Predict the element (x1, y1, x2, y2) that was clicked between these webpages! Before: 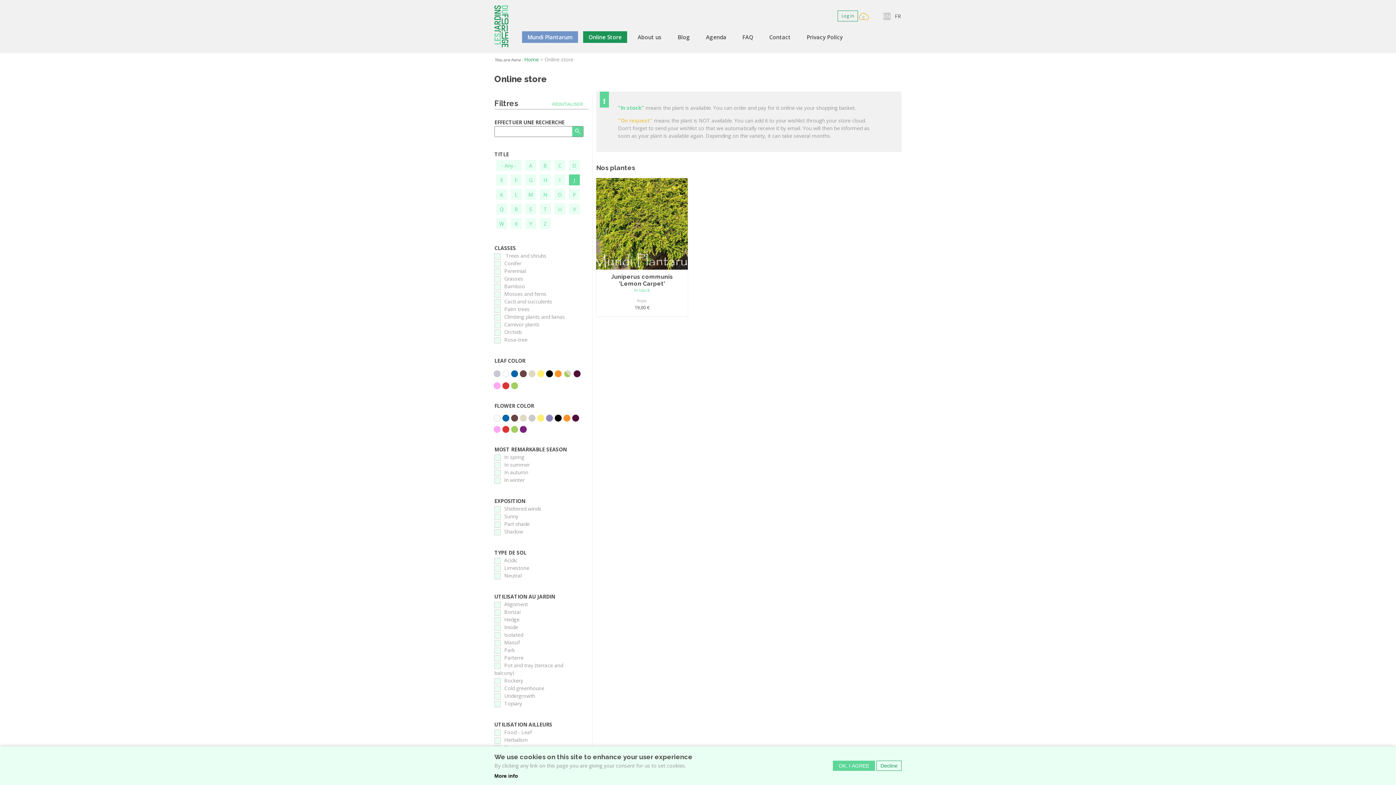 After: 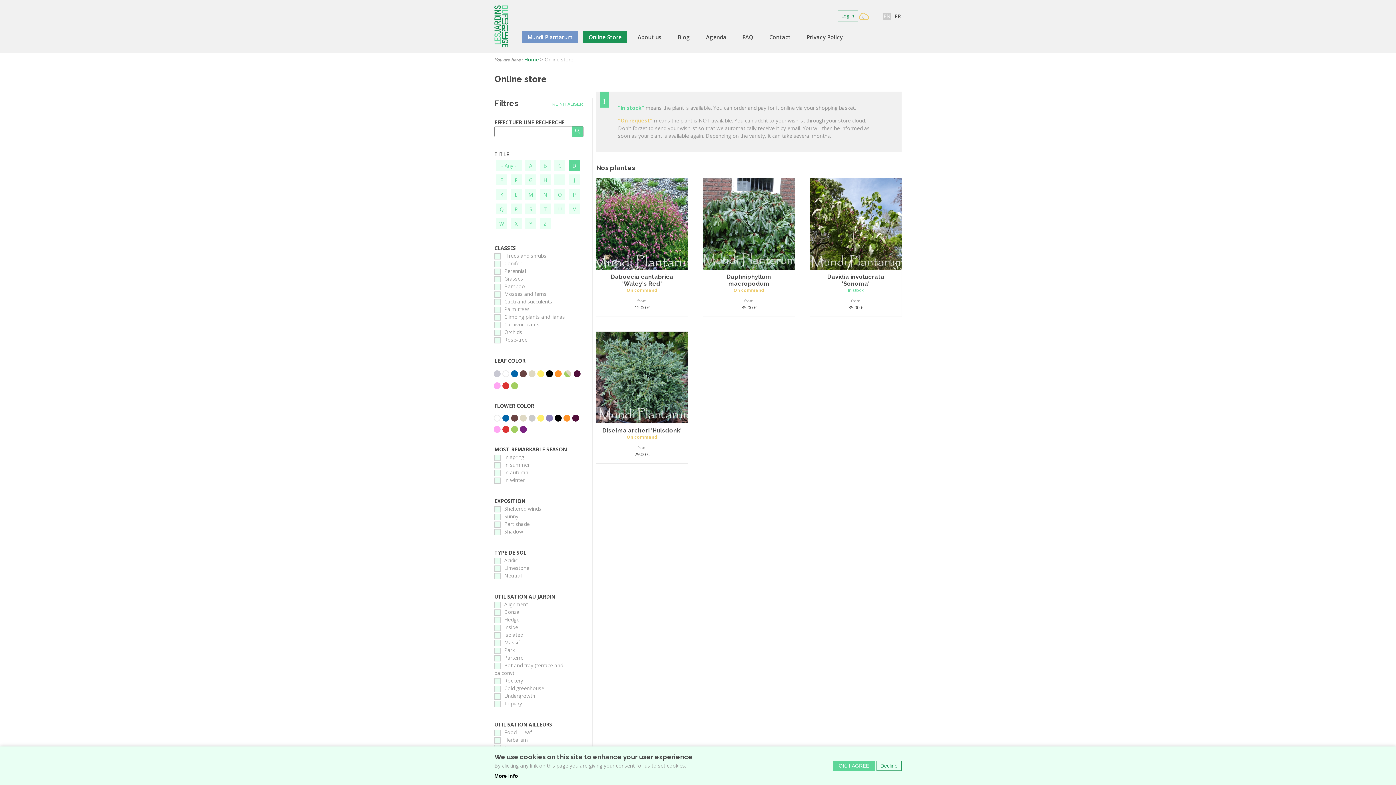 Action: bbox: (569, 159, 580, 170) label: D